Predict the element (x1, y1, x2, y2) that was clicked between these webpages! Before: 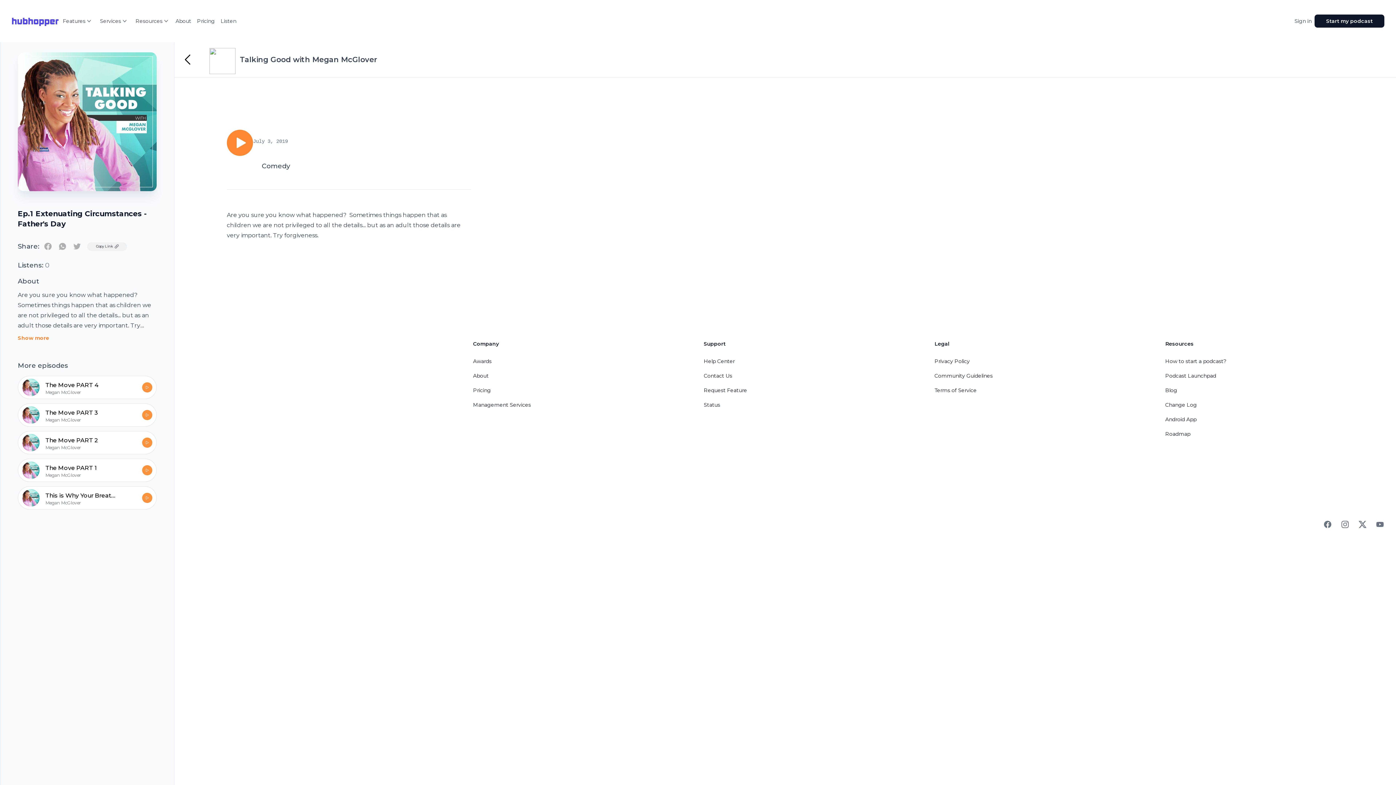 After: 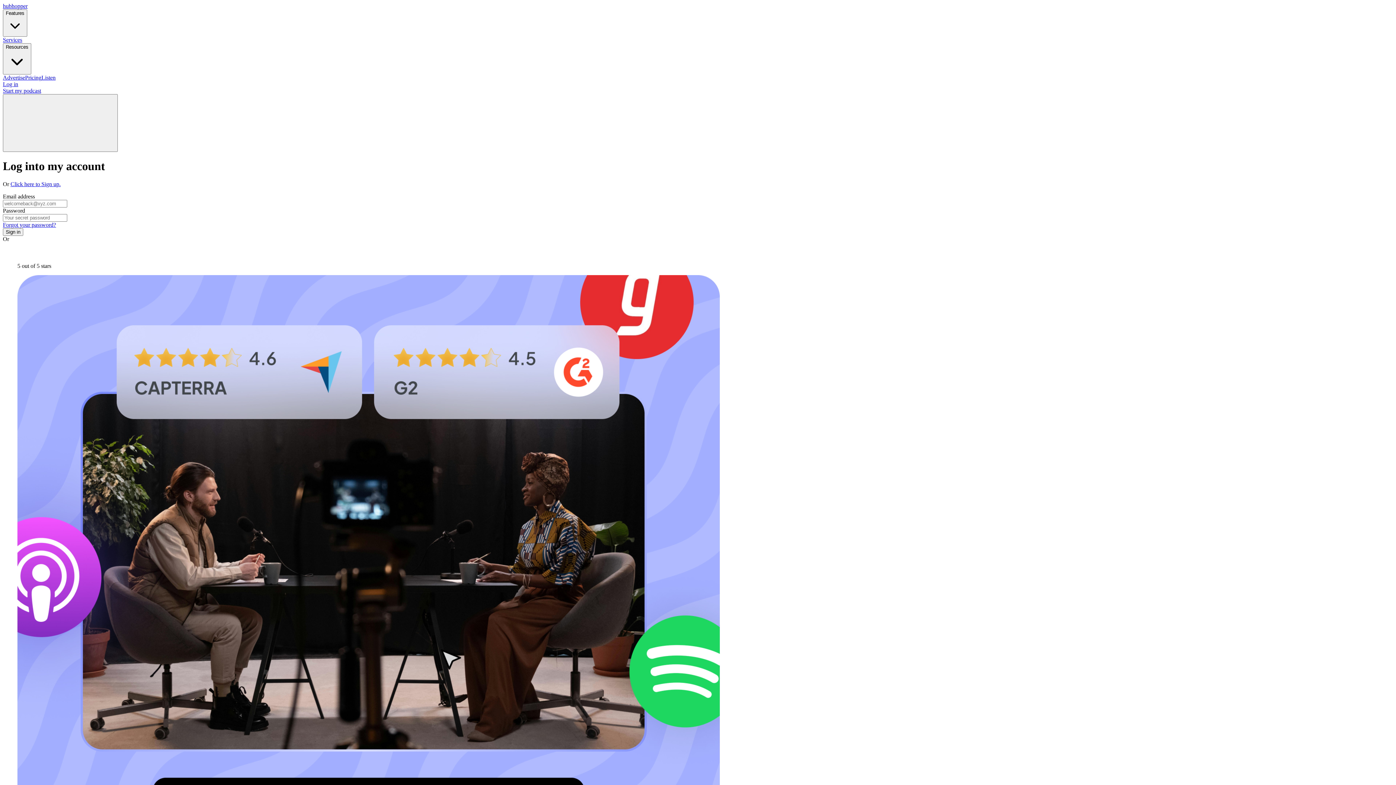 Action: bbox: (1292, 14, 1314, 27) label: Sign in